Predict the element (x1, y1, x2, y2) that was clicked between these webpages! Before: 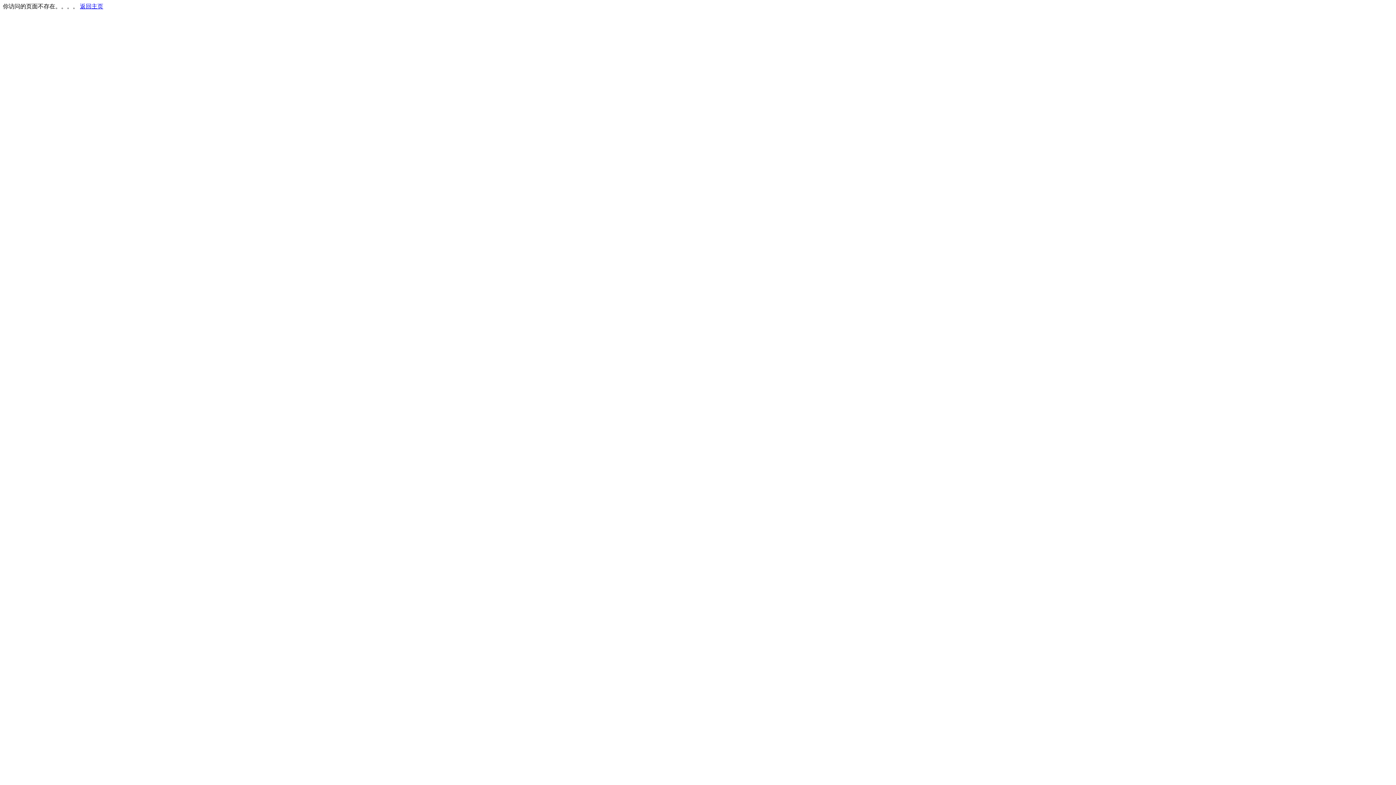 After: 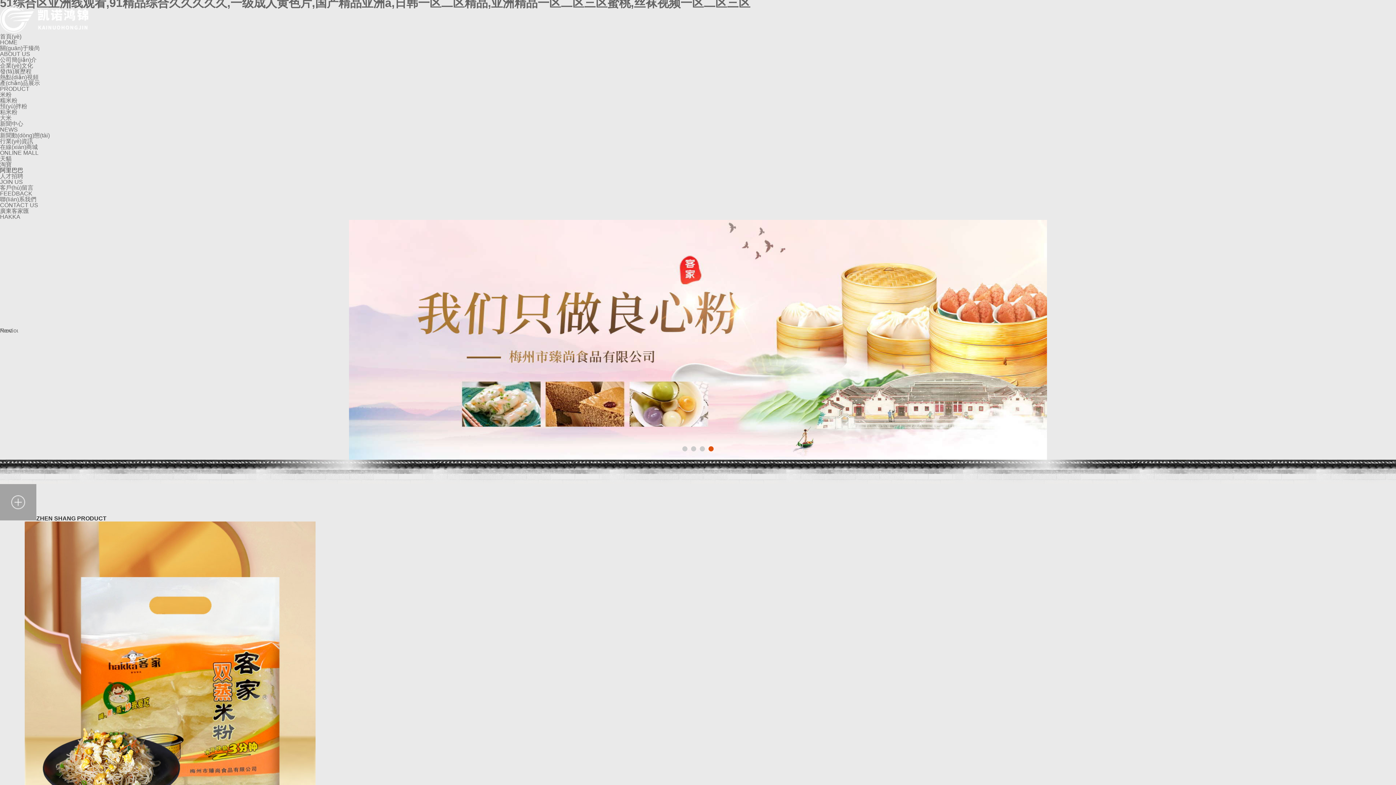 Action: bbox: (80, 3, 103, 9) label: 返回主页